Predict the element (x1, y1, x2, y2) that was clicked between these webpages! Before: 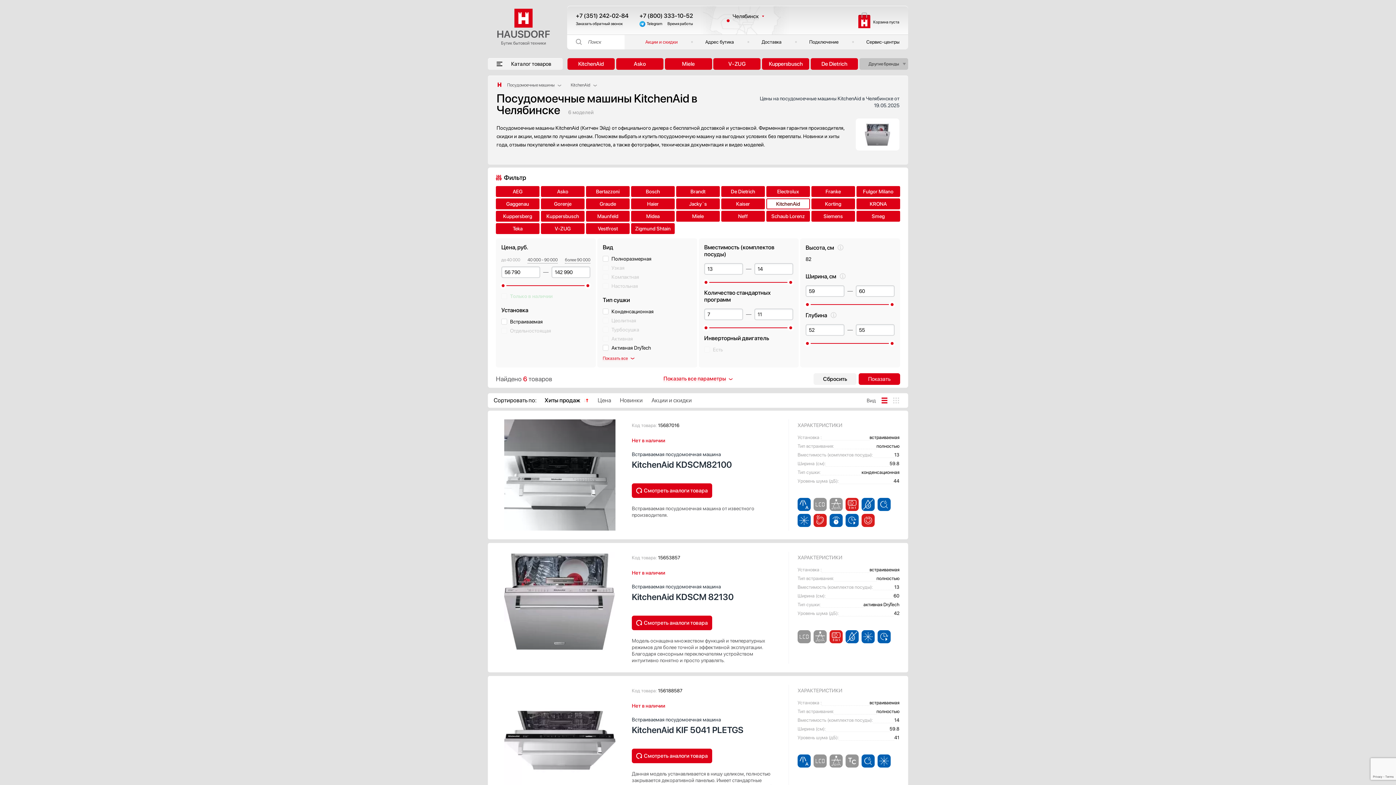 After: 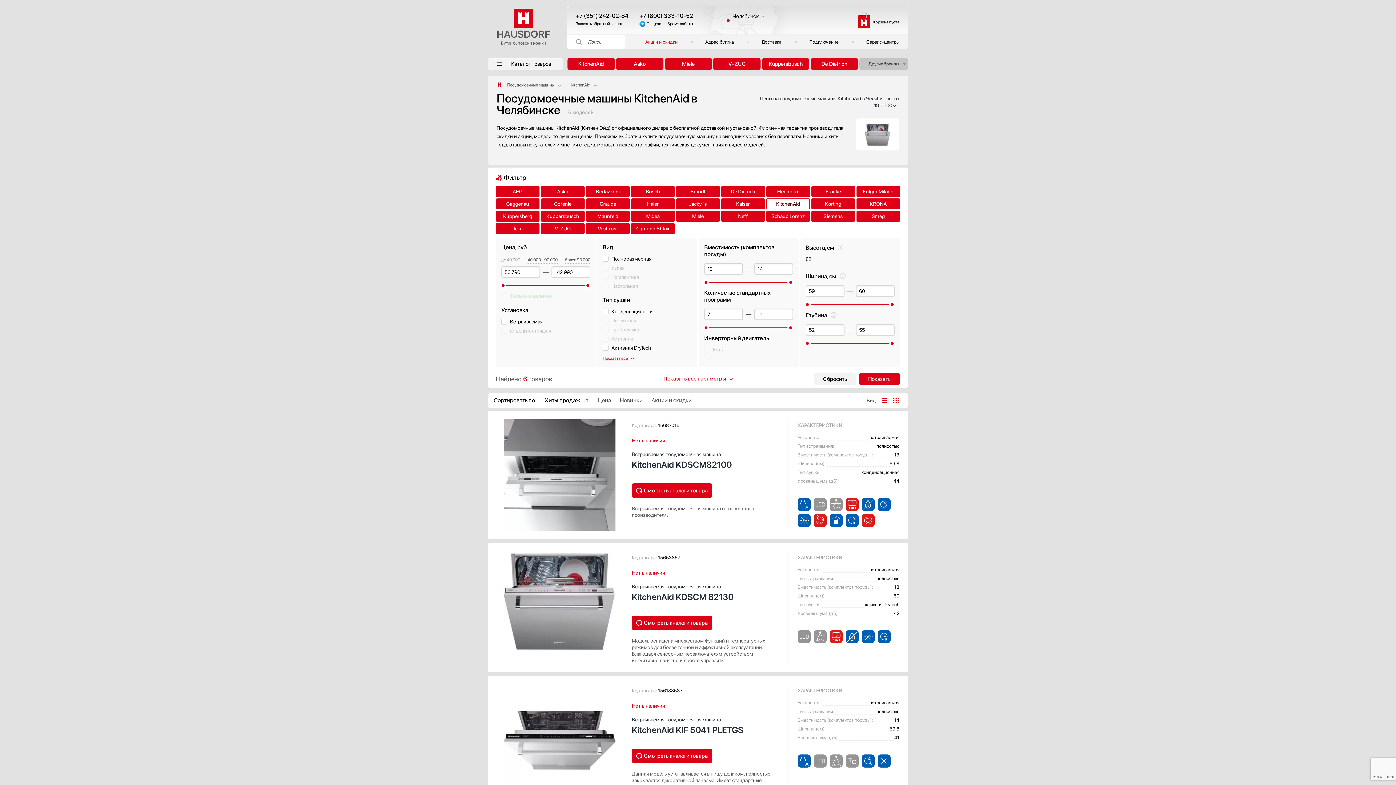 Action: bbox: (893, 397, 899, 403)